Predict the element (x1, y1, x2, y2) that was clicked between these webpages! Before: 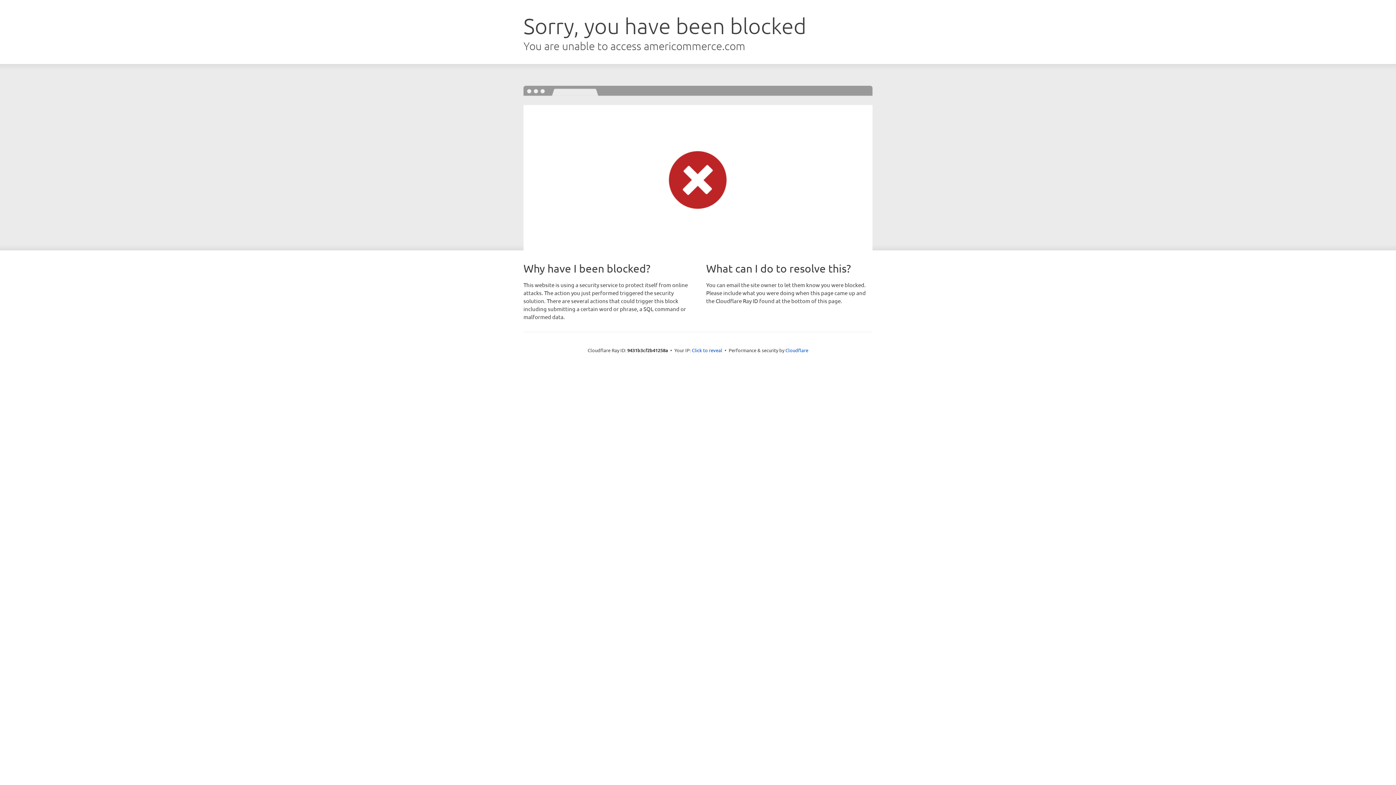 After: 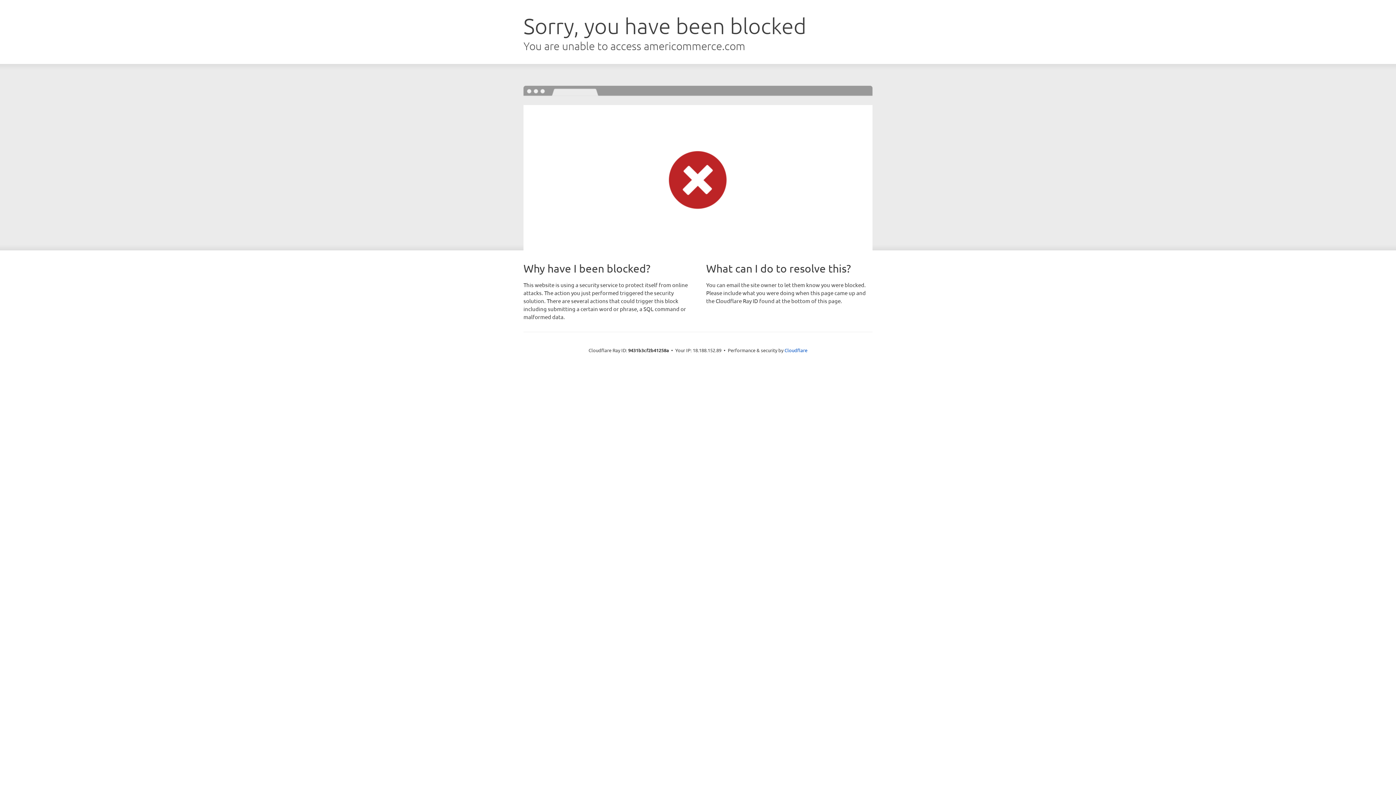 Action: bbox: (692, 346, 722, 353) label: Click to reveal